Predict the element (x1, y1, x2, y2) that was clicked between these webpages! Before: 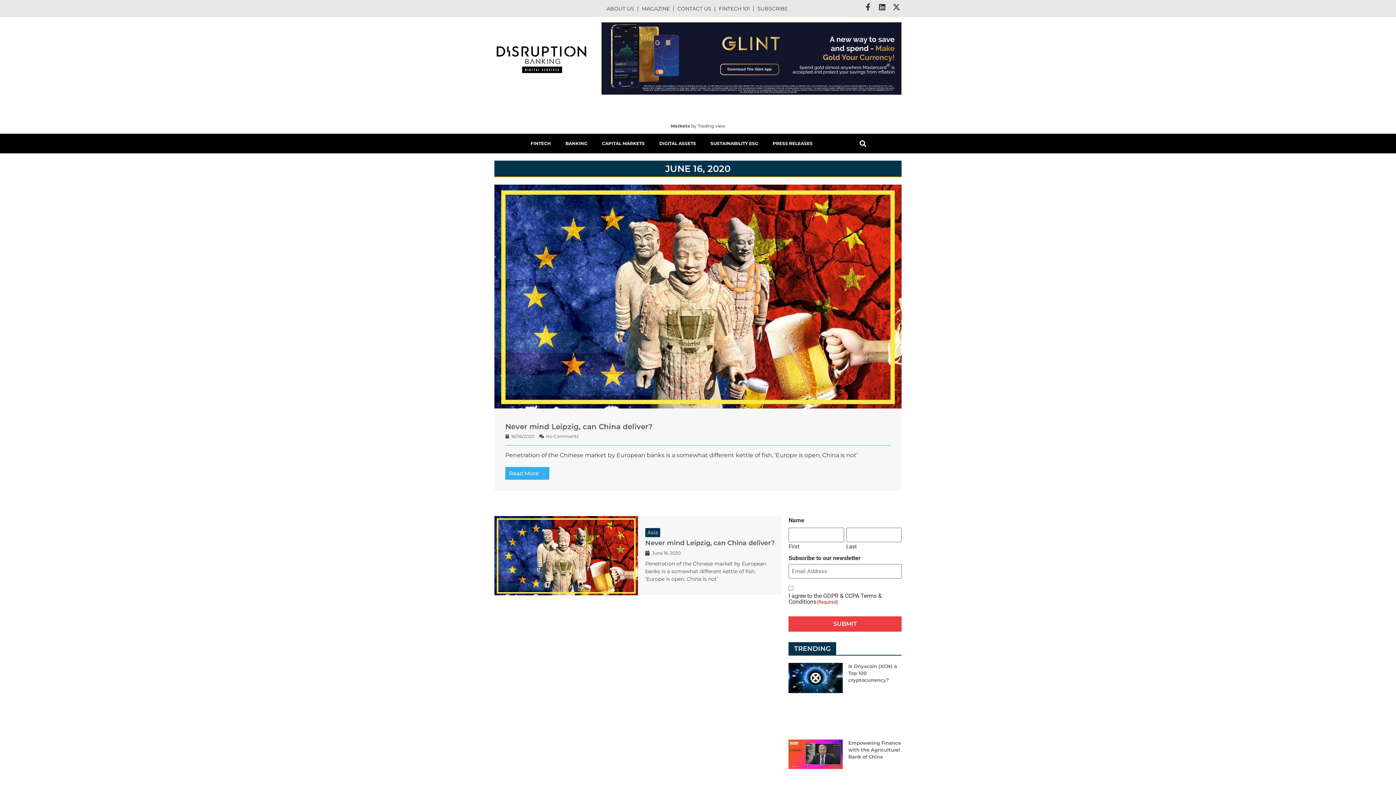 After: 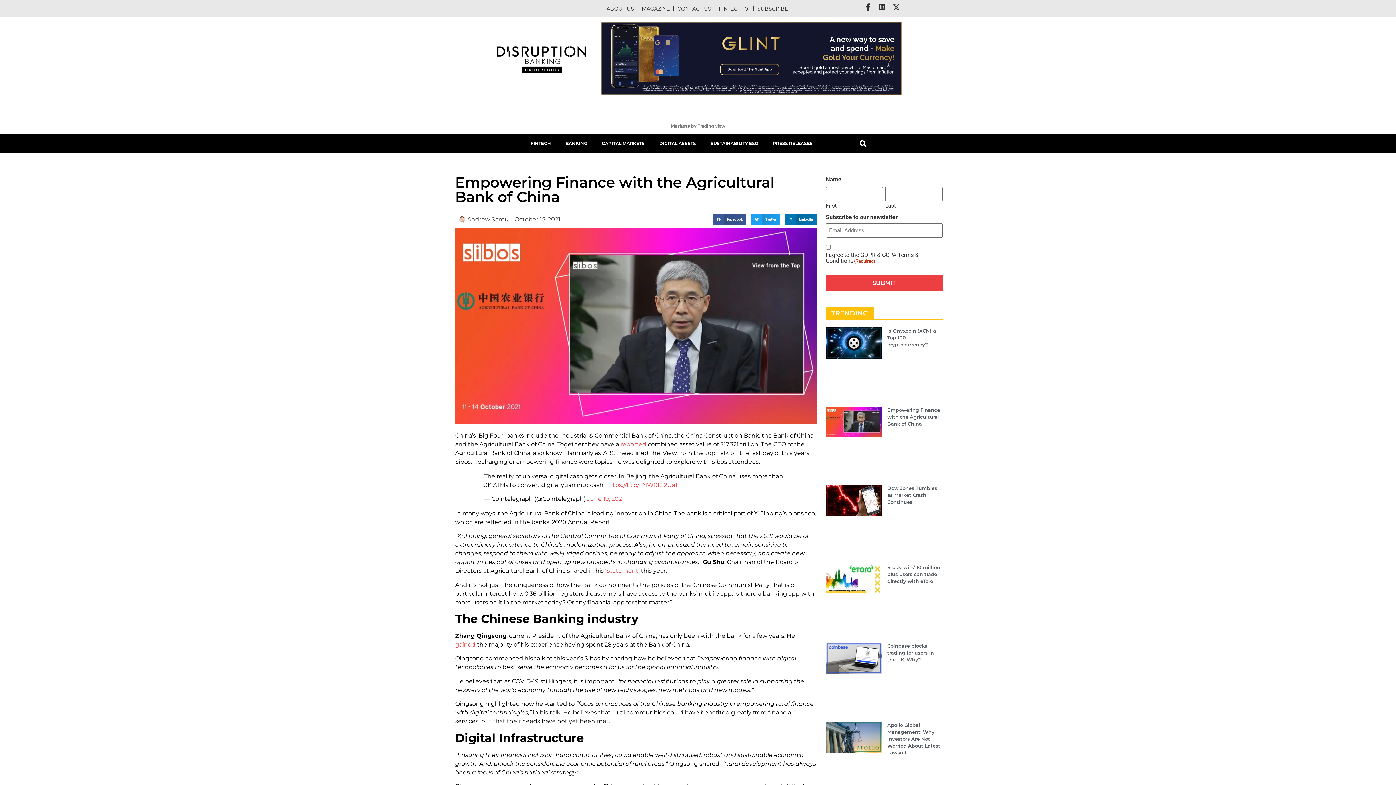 Action: label: Empowering Finance with the Agricultural Bank of China bbox: (848, 740, 901, 760)